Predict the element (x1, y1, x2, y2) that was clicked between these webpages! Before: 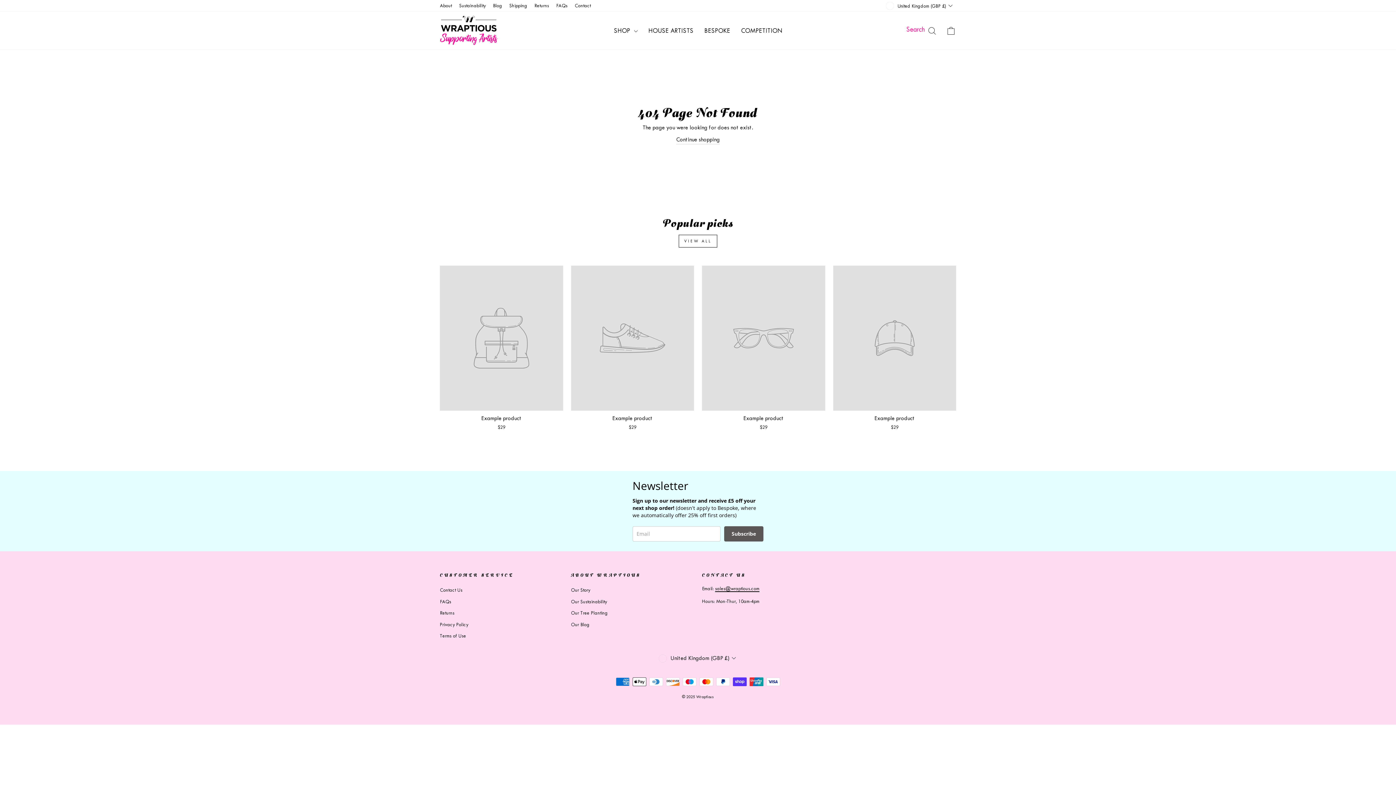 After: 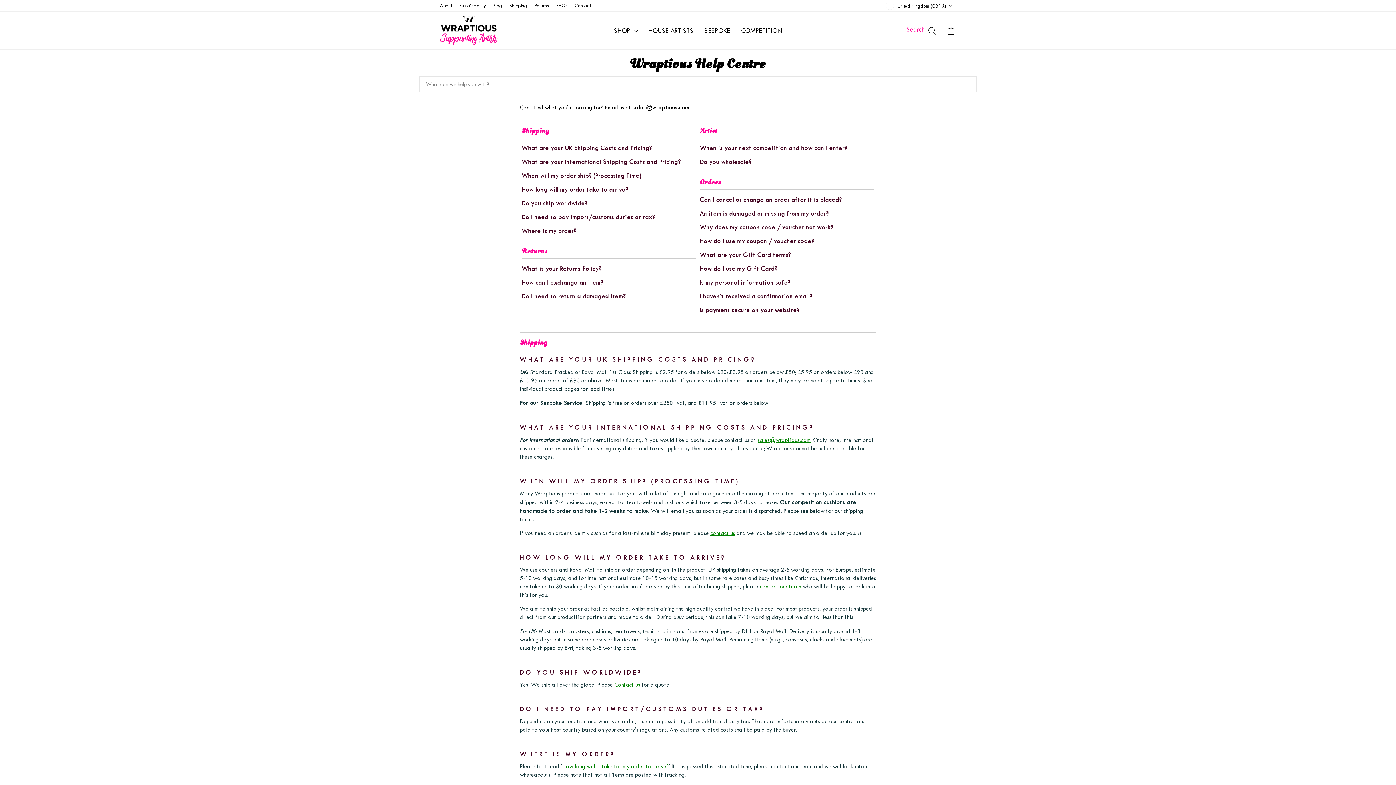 Action: label: FAQs bbox: (440, 596, 451, 607)